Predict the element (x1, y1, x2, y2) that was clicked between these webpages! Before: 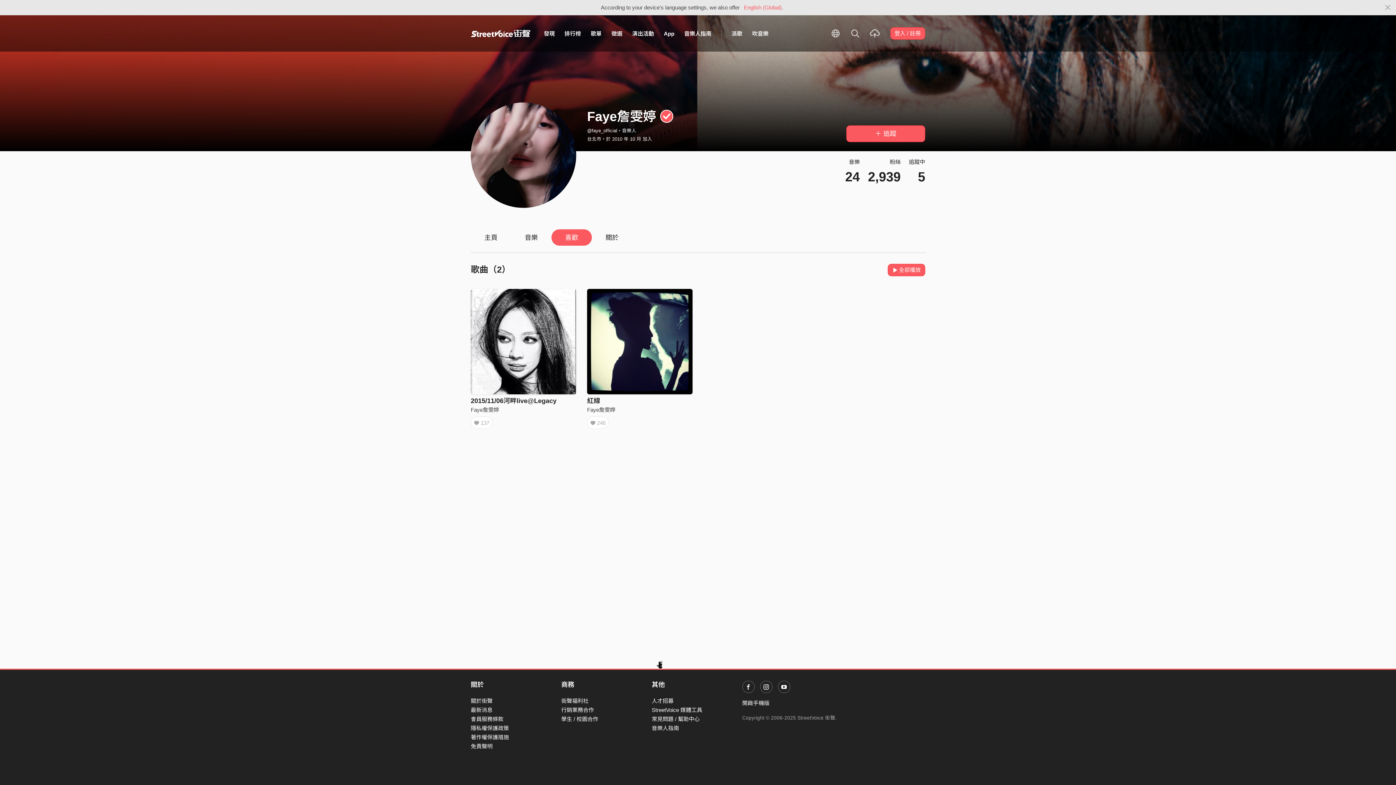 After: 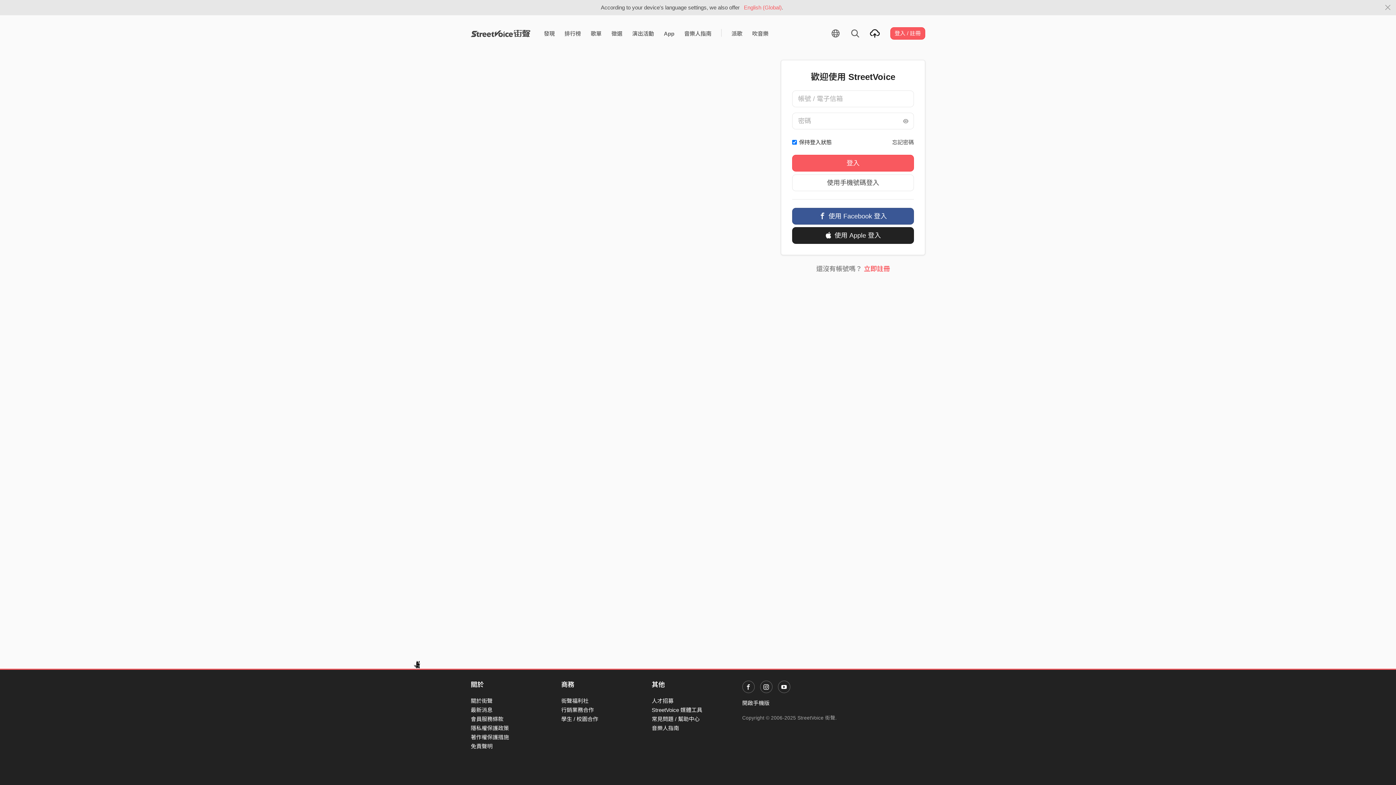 Action: bbox: (865, 25, 884, 41)